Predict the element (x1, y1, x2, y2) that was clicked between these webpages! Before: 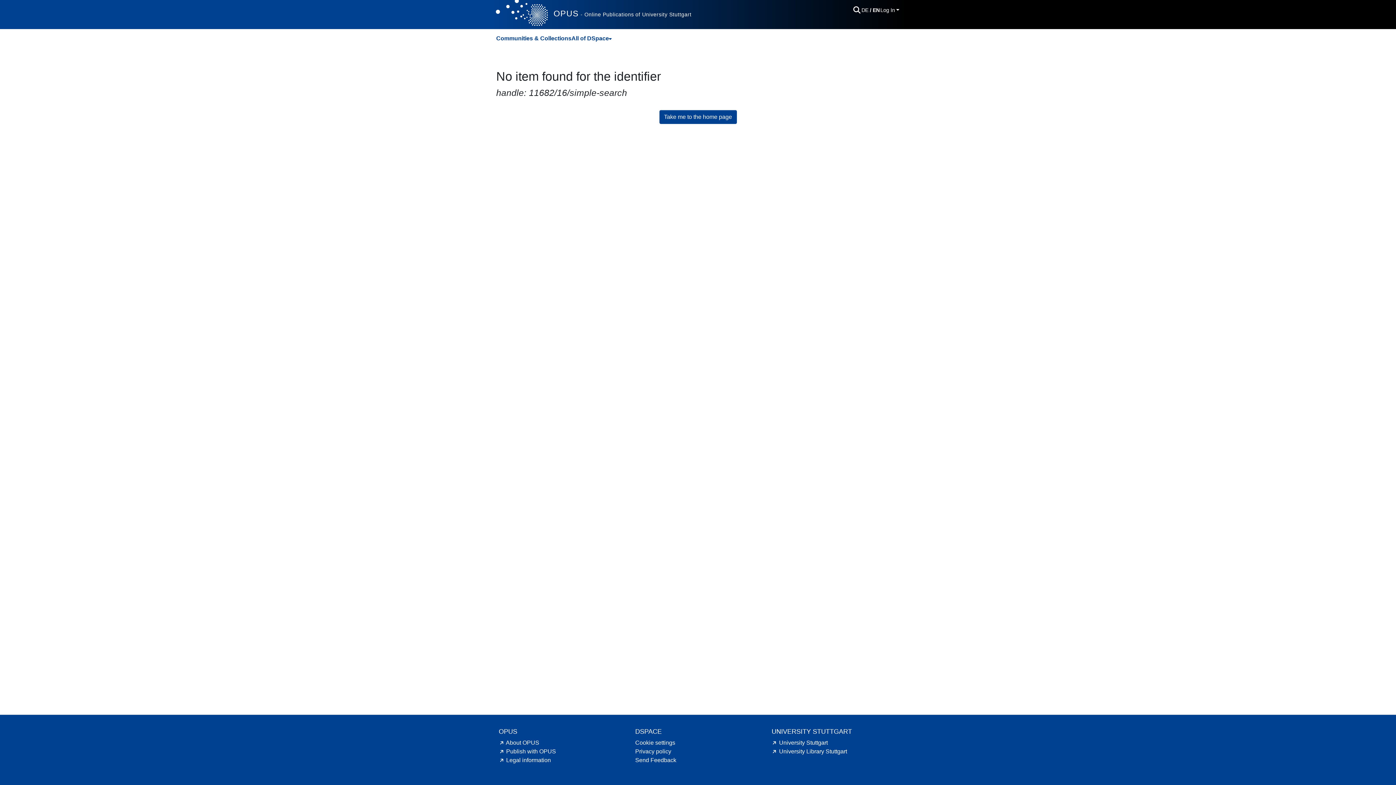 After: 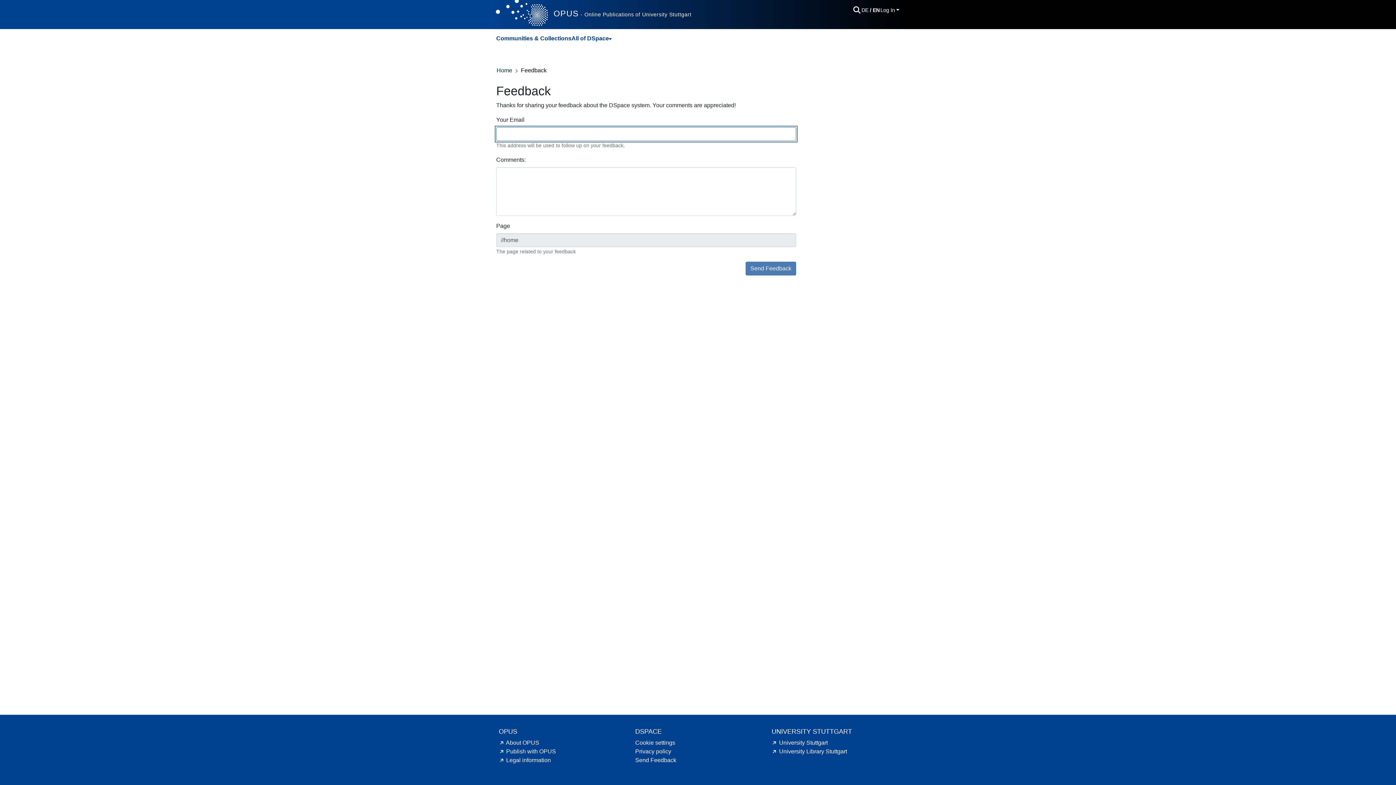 Action: label: Send Feedback bbox: (635, 757, 676, 763)